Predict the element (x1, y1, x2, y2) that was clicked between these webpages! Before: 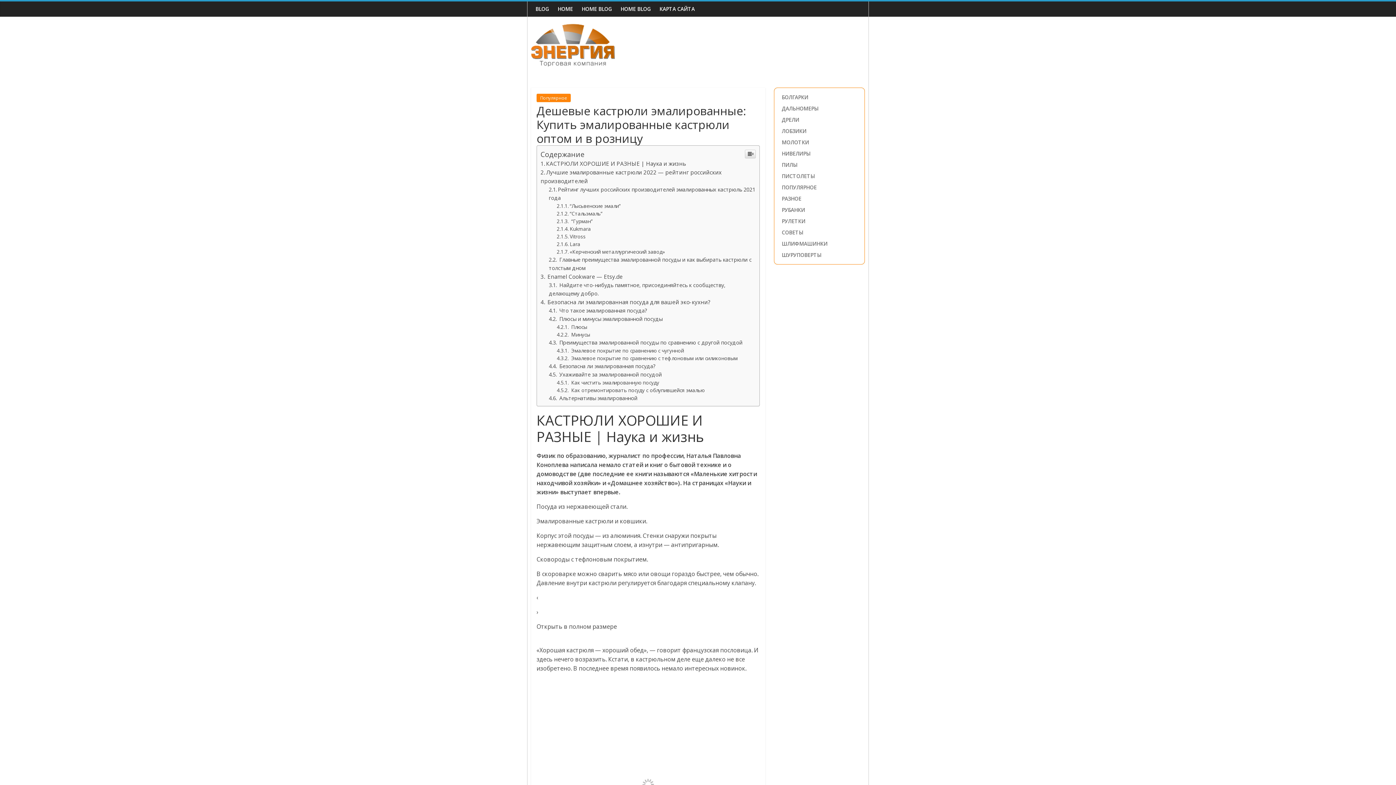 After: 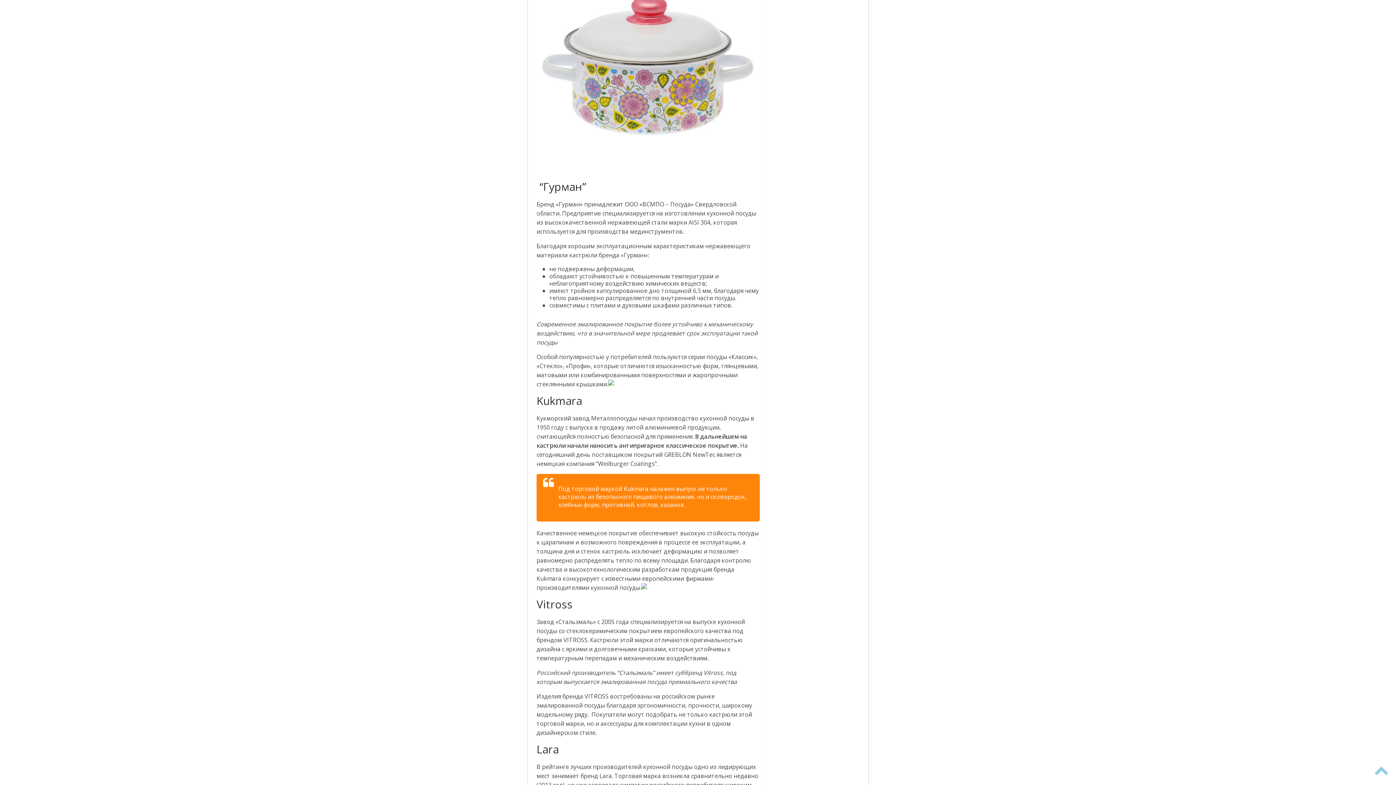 Action: bbox: (556, 210, 602, 217) label: “Стальэмаль”